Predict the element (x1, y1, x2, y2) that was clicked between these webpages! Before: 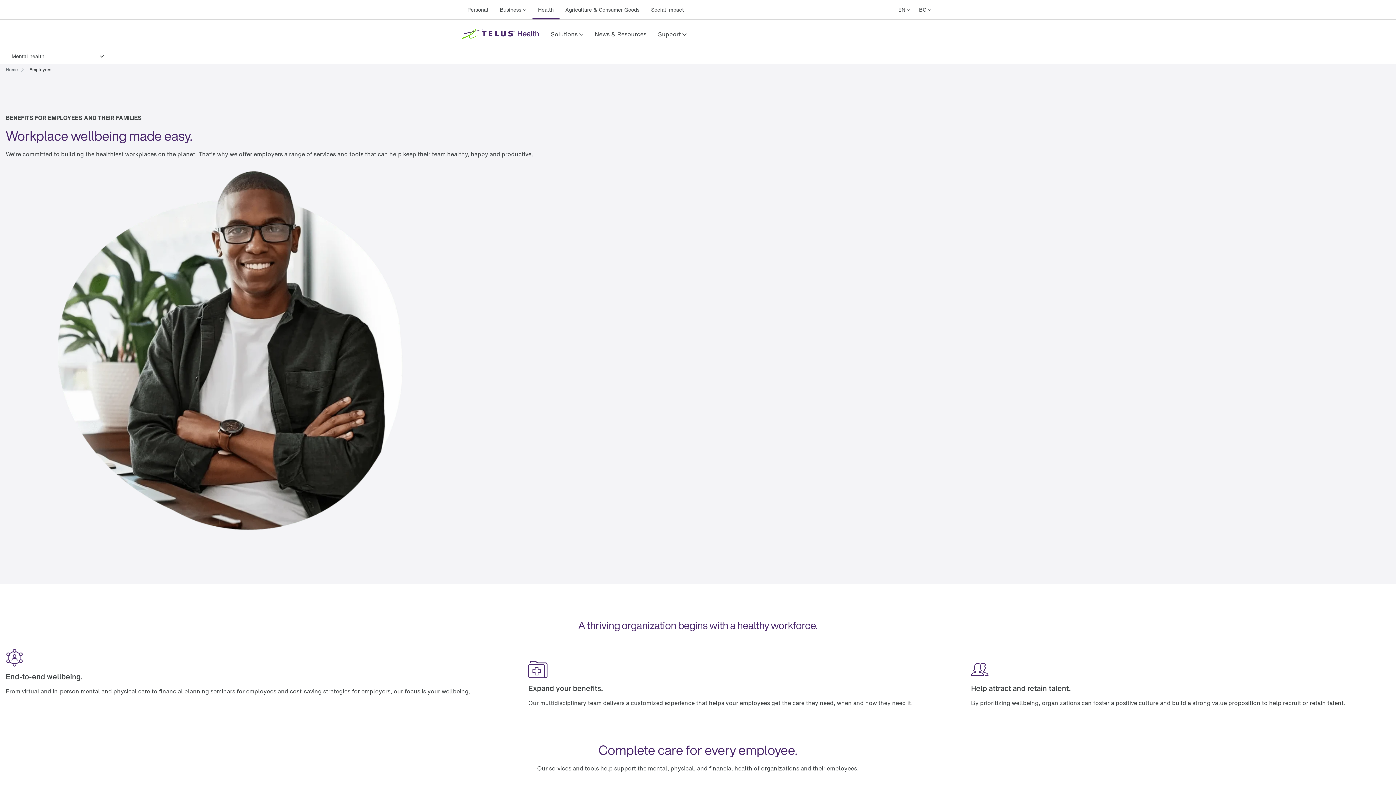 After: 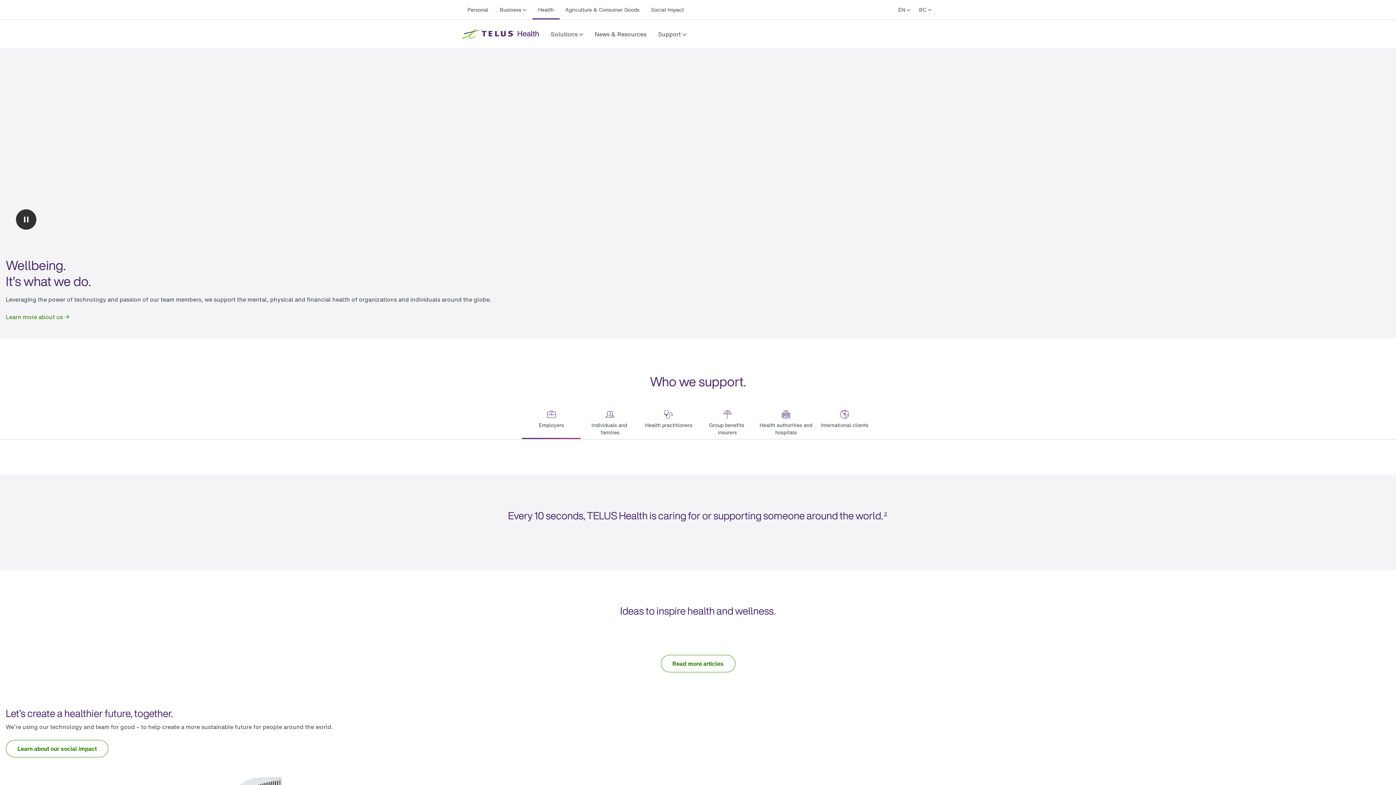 Action: bbox: (461, 19, 539, 48)